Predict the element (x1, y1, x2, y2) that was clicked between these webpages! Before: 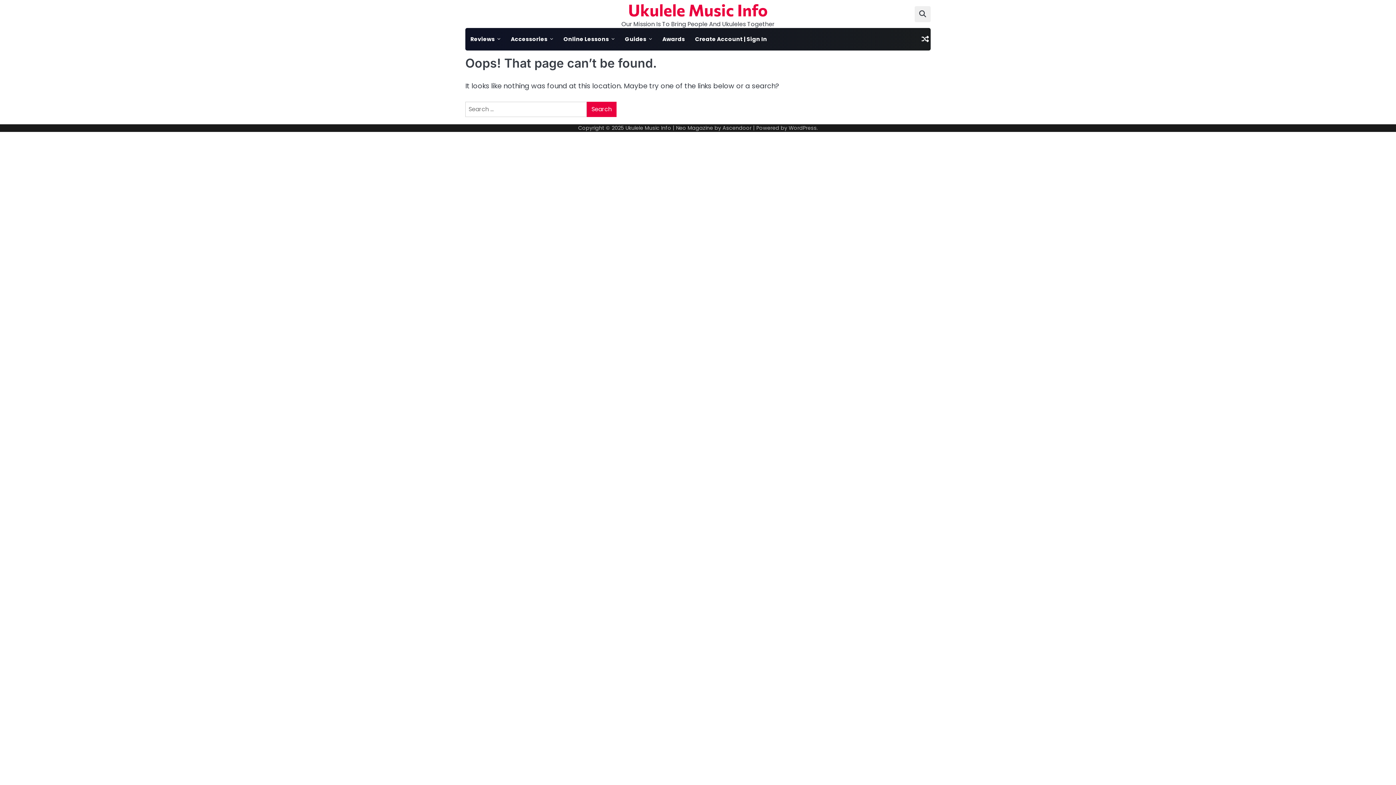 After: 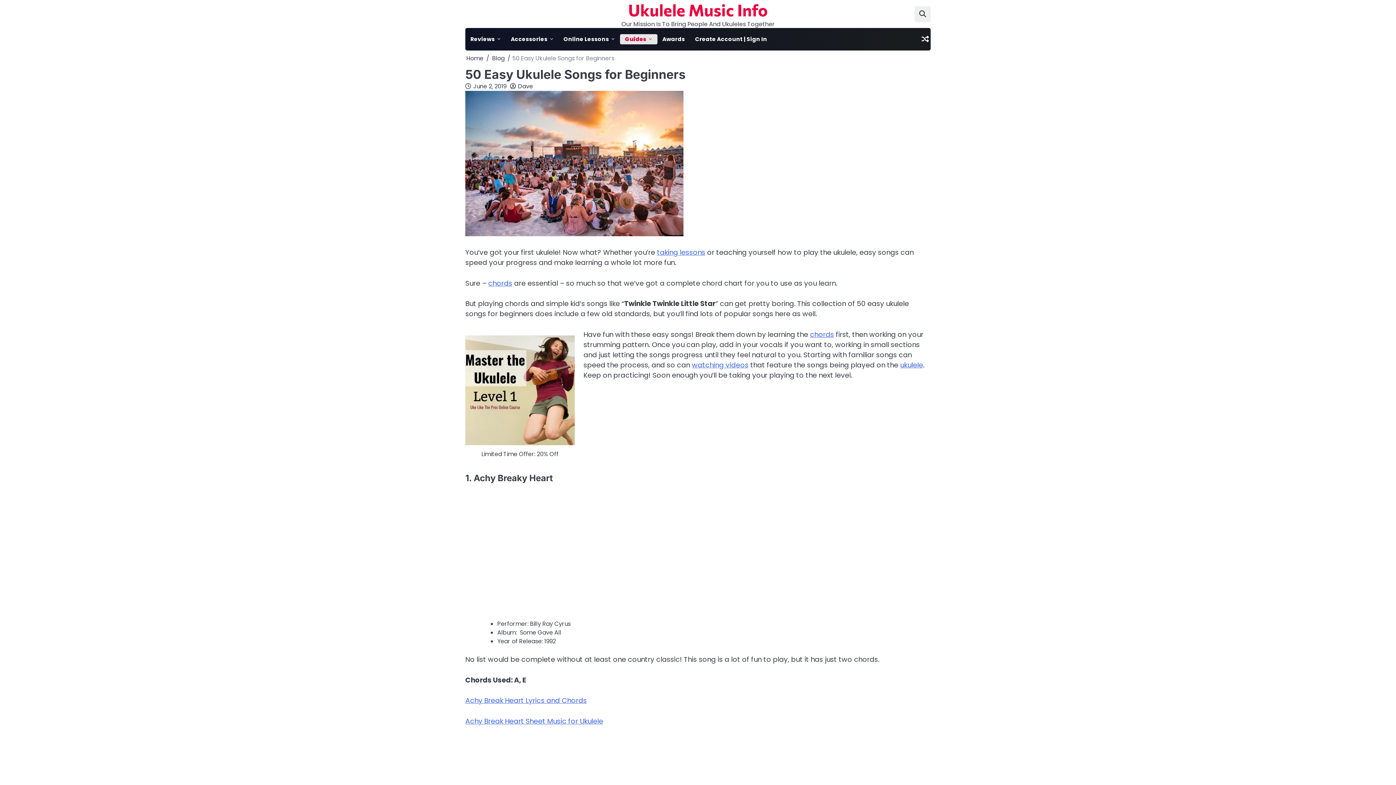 Action: bbox: (620, 28, 657, 50) label: Guides